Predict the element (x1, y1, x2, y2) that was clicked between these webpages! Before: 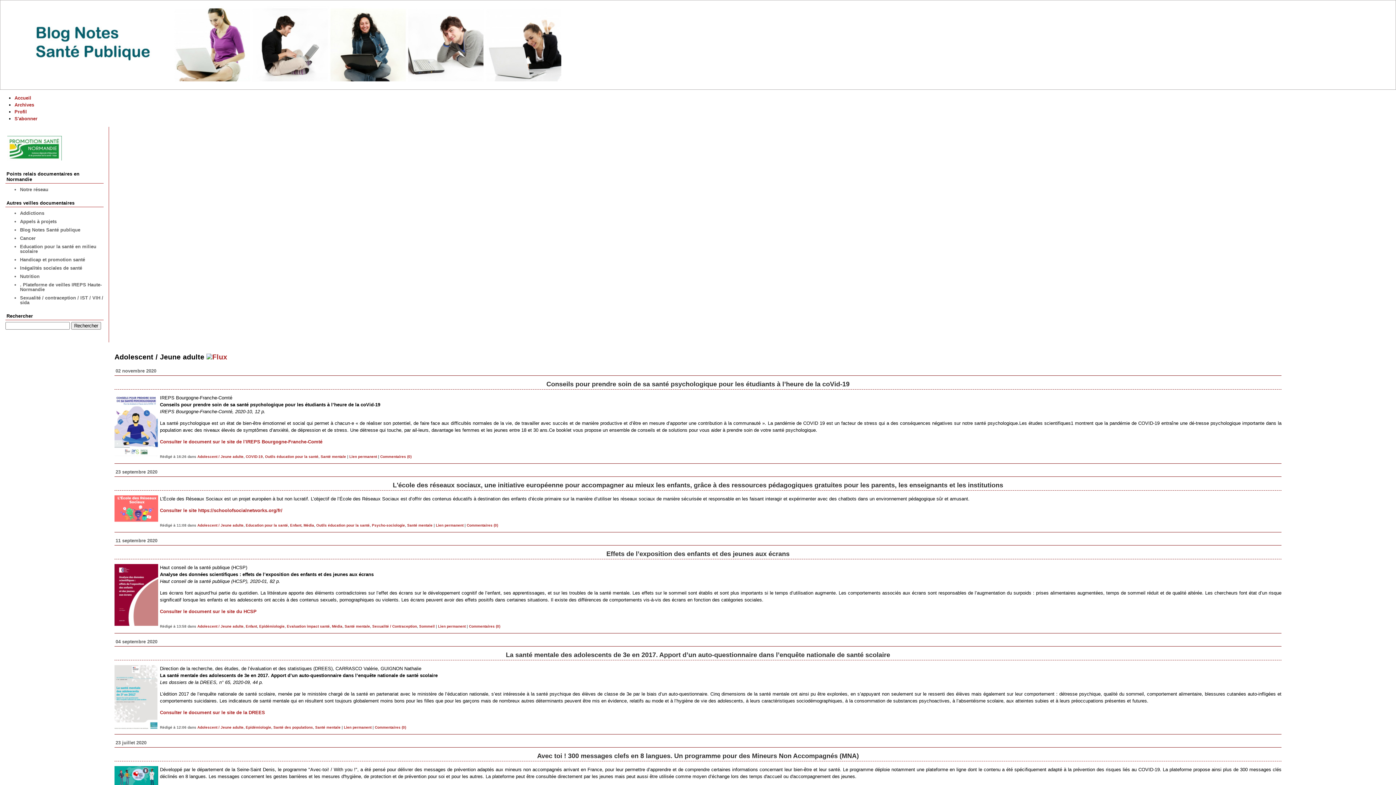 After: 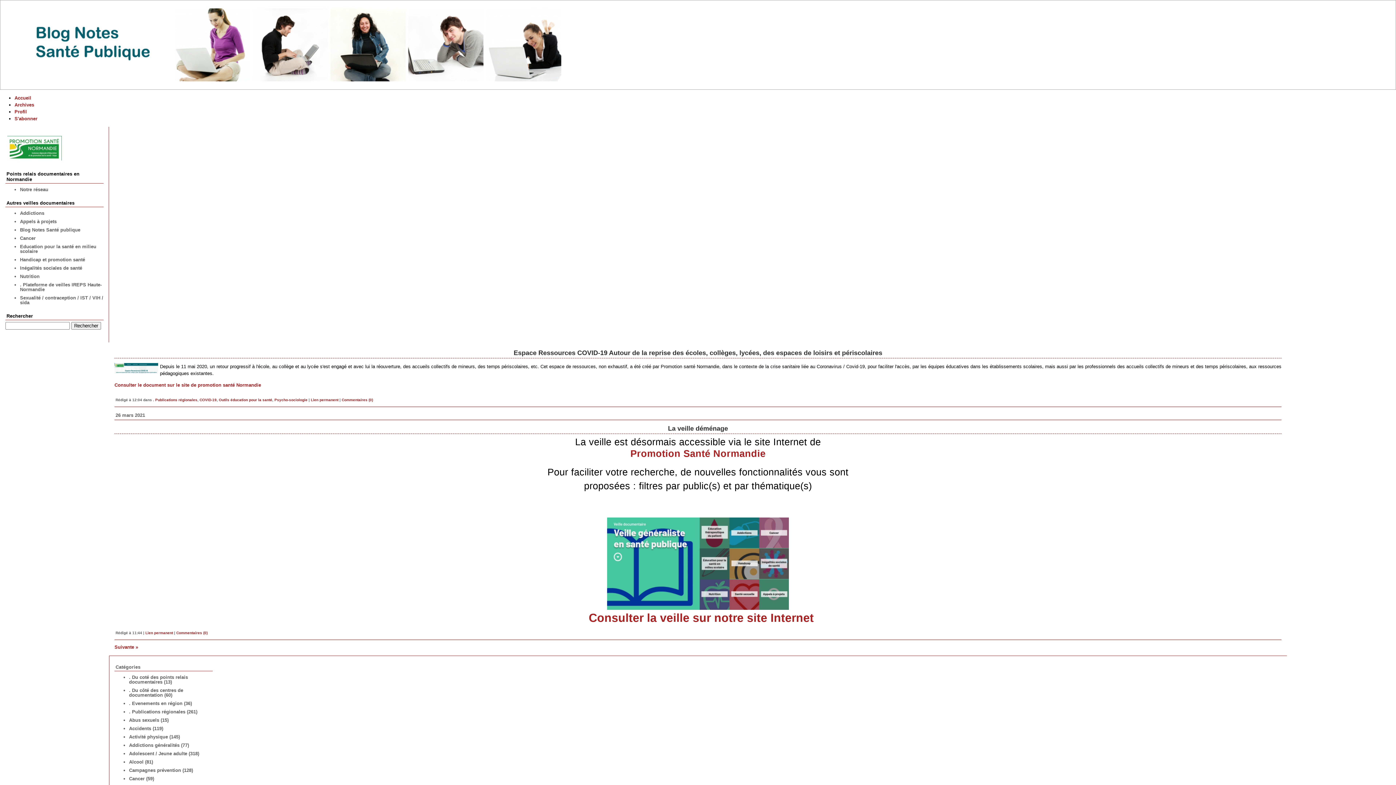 Action: bbox: (0, 0, 1396, 89) label: "BLOG NOTES"